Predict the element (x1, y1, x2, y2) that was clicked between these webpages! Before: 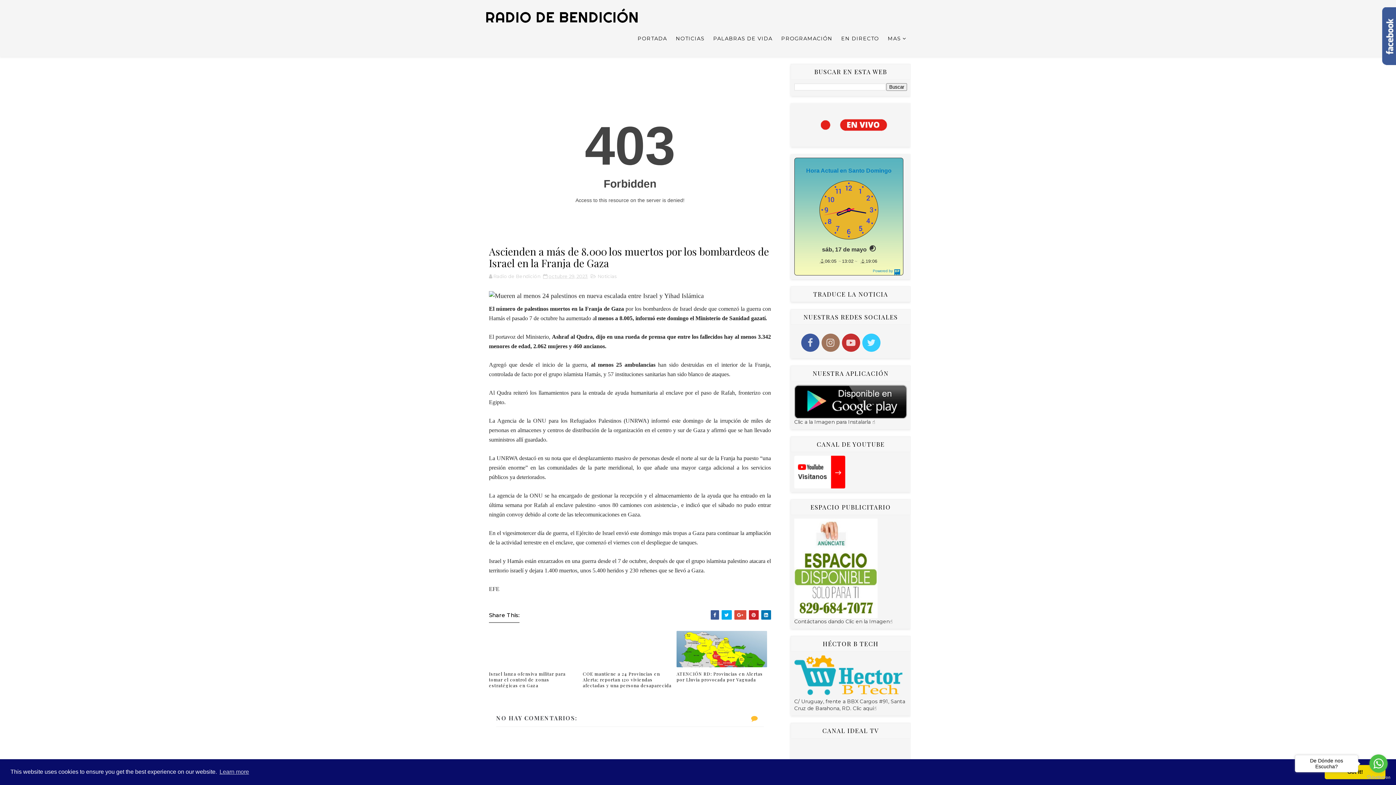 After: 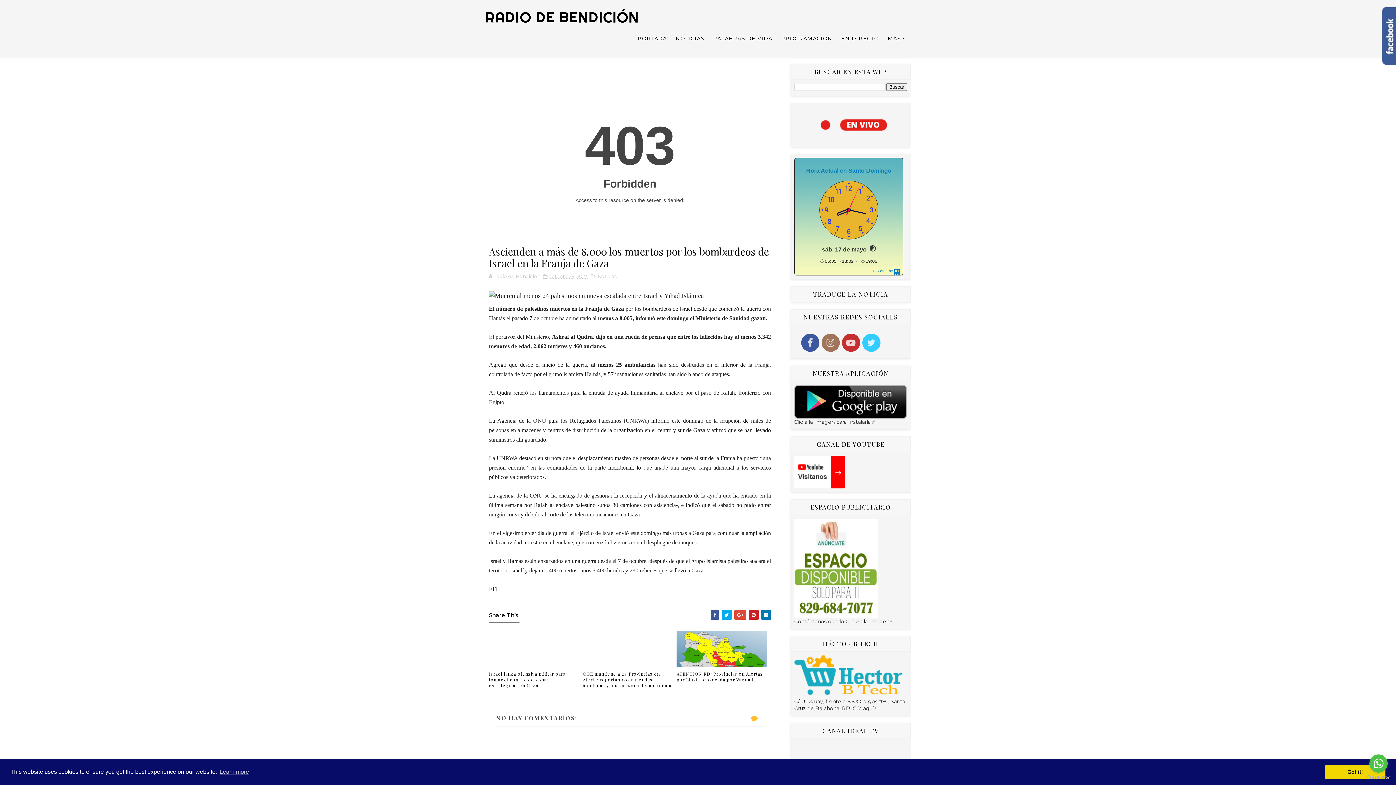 Action: label: De Dónde nos Escucha? bbox: (1295, 755, 1358, 772)